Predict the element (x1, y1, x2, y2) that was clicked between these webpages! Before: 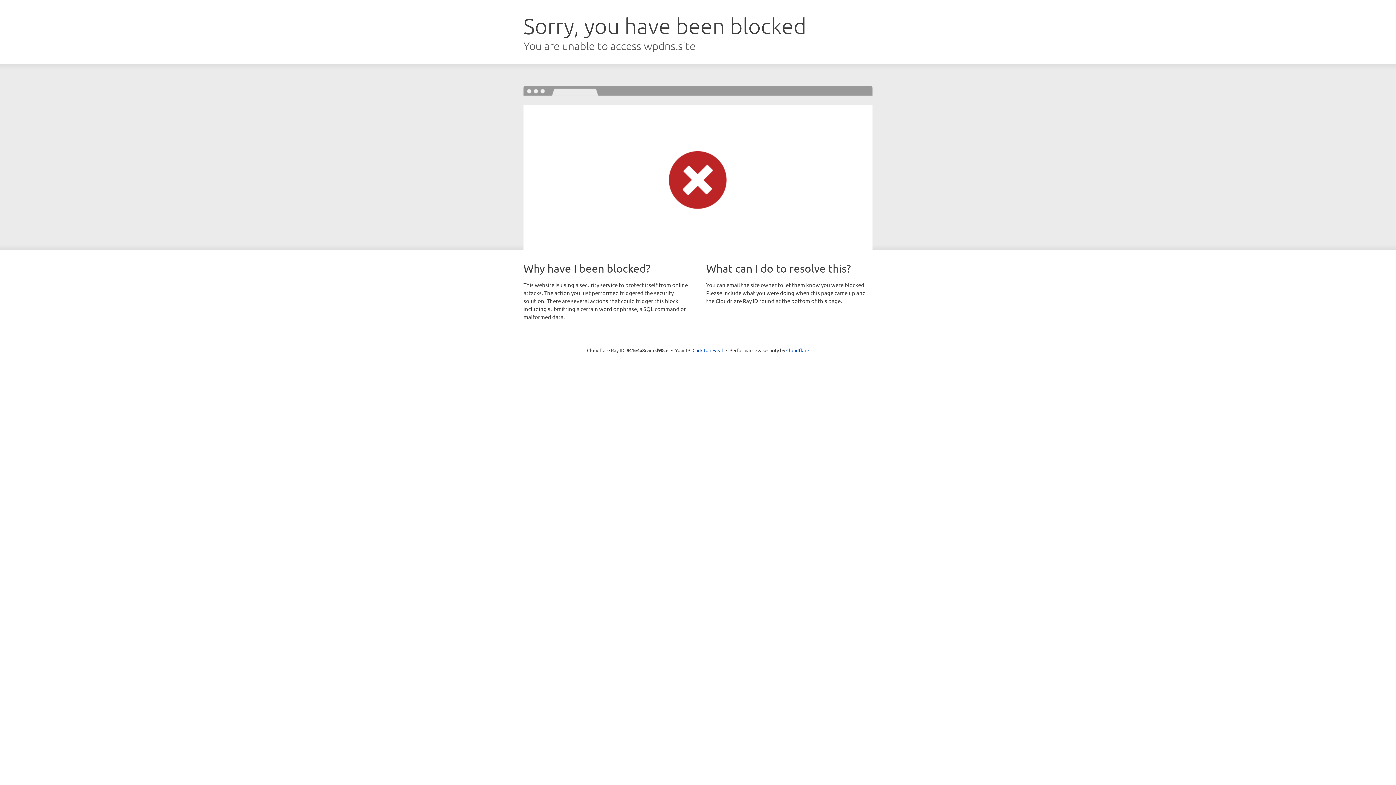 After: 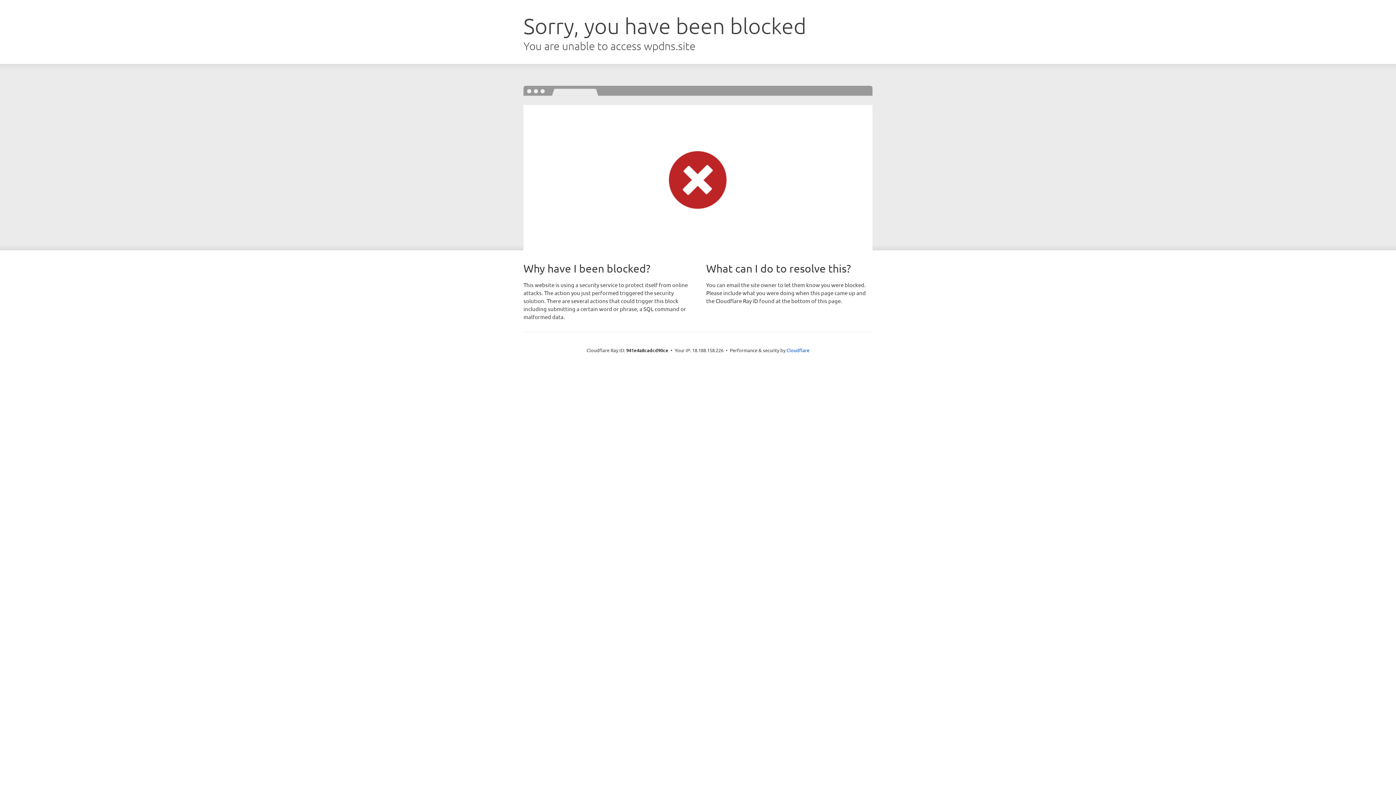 Action: bbox: (692, 346, 723, 353) label: Click to reveal